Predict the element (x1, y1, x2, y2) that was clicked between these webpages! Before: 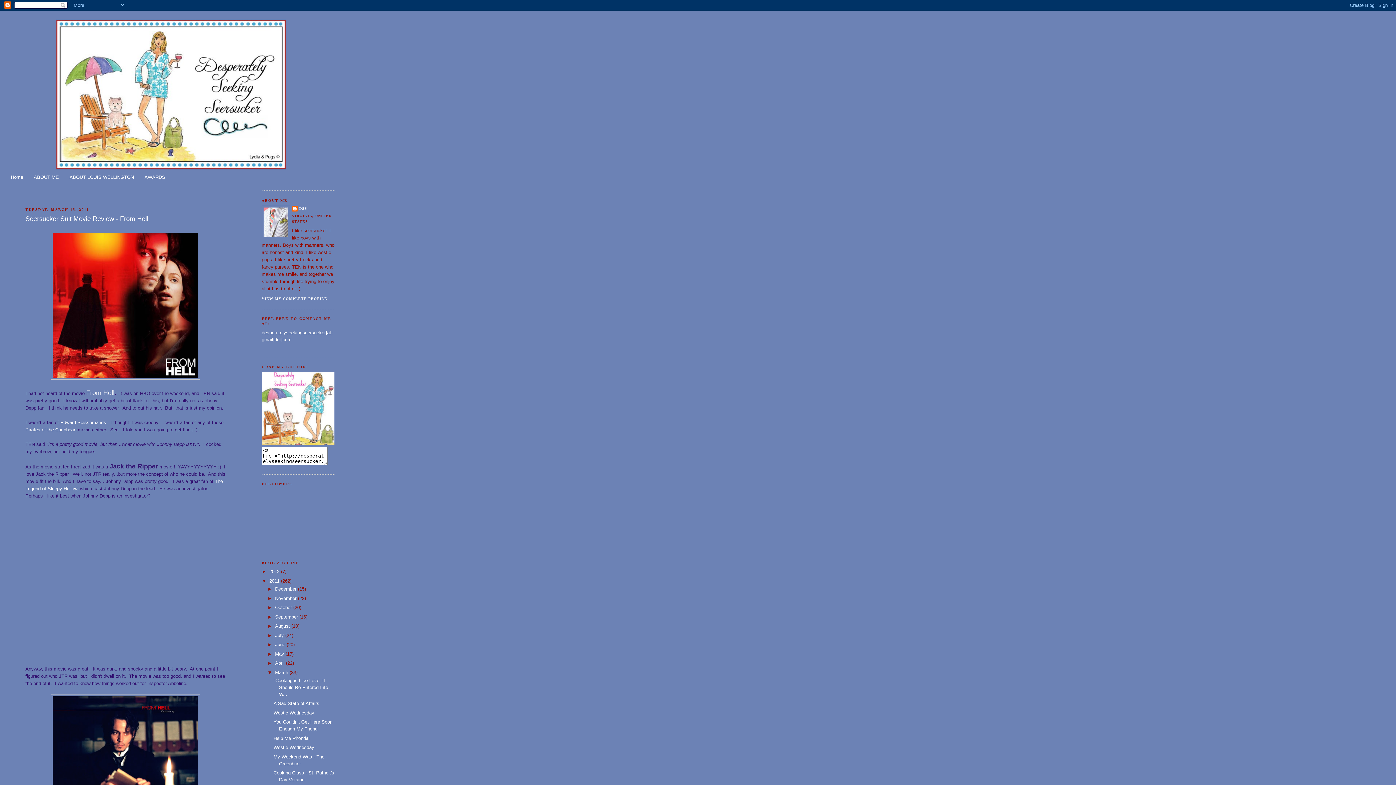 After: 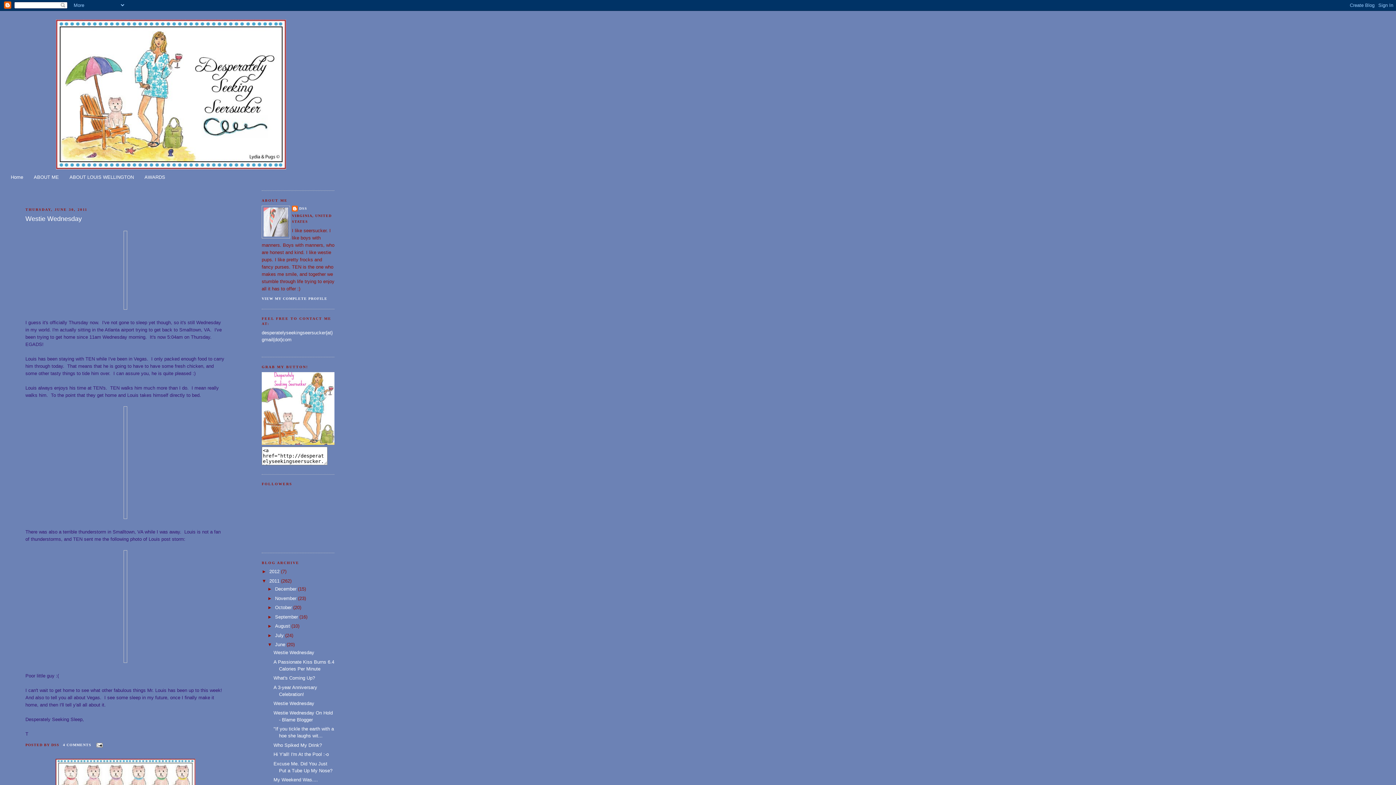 Action: bbox: (275, 642, 286, 647) label: June 